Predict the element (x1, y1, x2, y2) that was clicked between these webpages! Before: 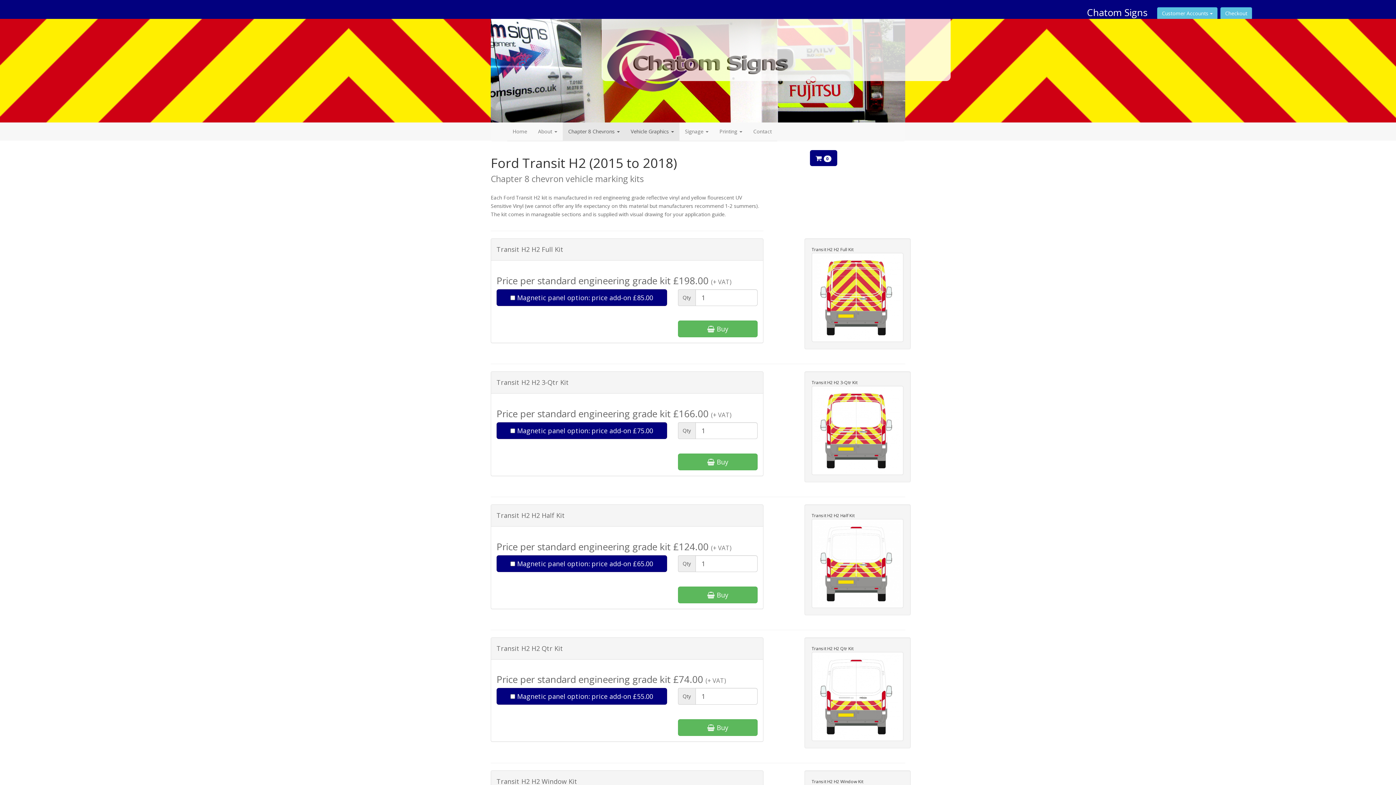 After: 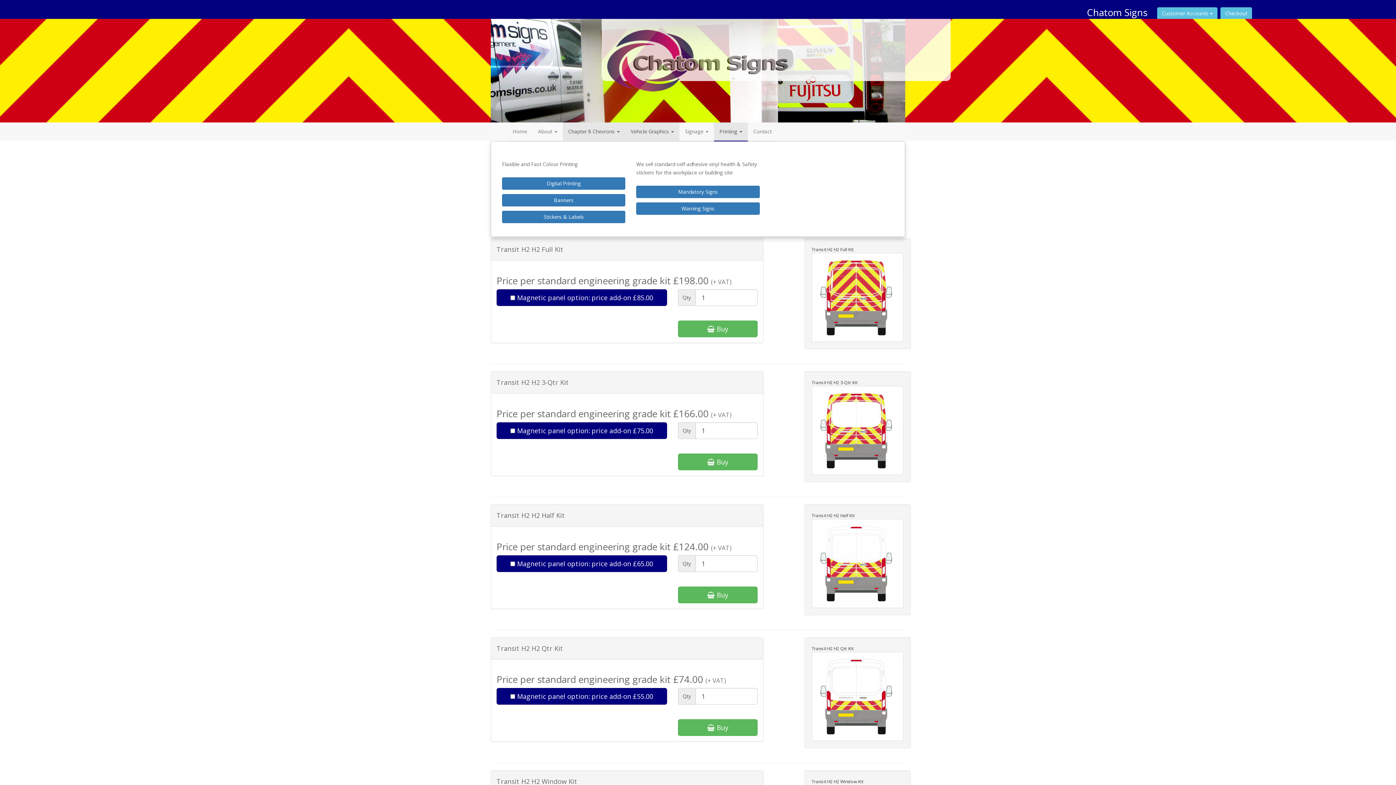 Action: label: Printing  bbox: (714, 122, 748, 141)